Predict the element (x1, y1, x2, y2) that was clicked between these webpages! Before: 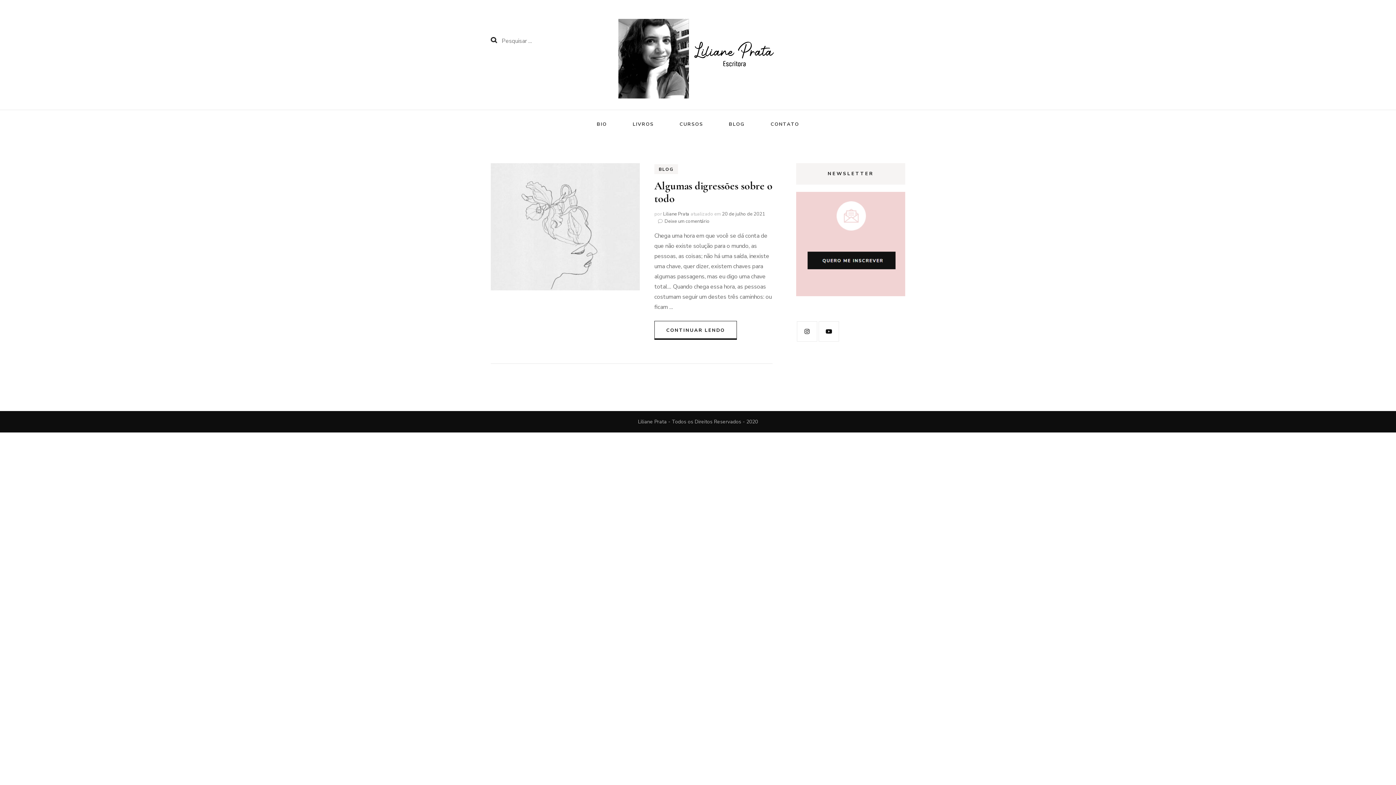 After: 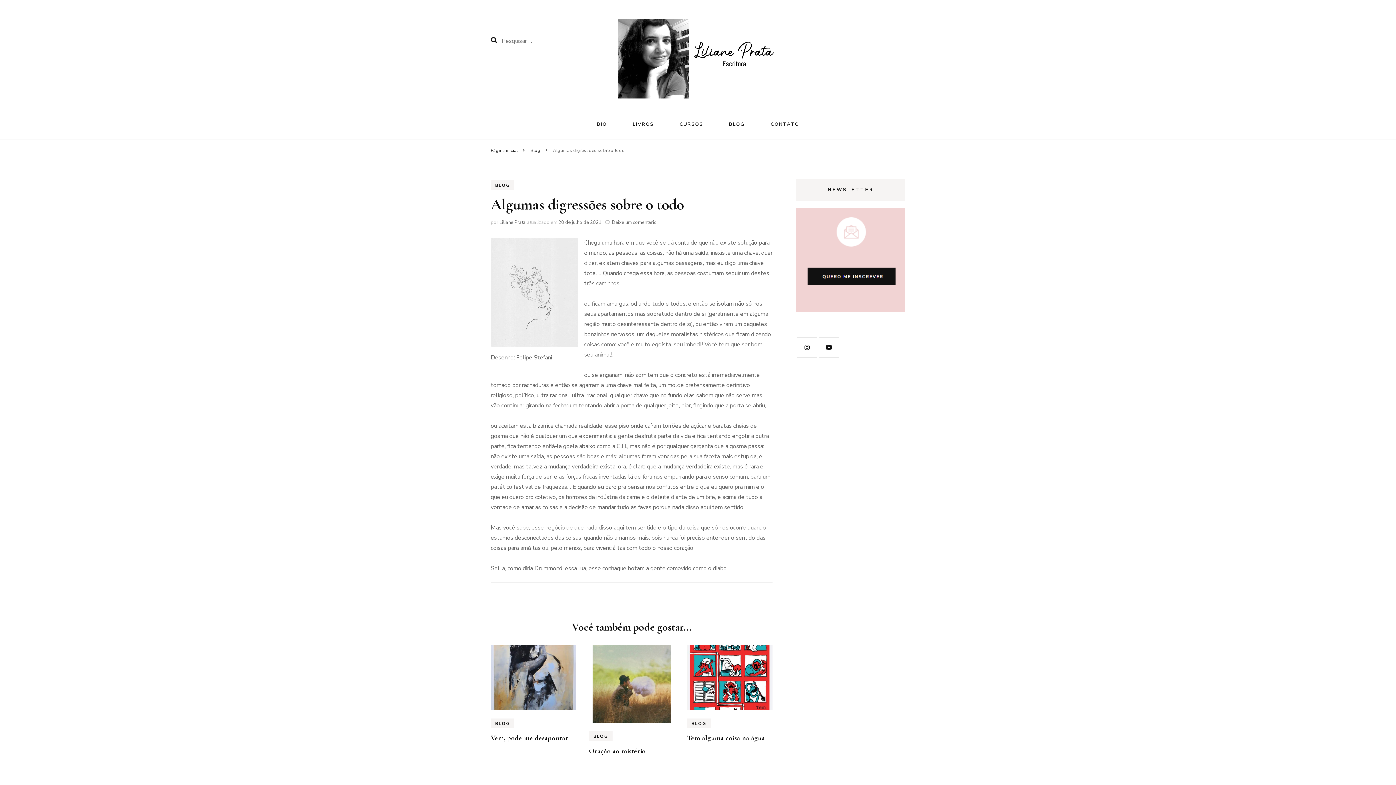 Action: bbox: (490, 163, 640, 290)